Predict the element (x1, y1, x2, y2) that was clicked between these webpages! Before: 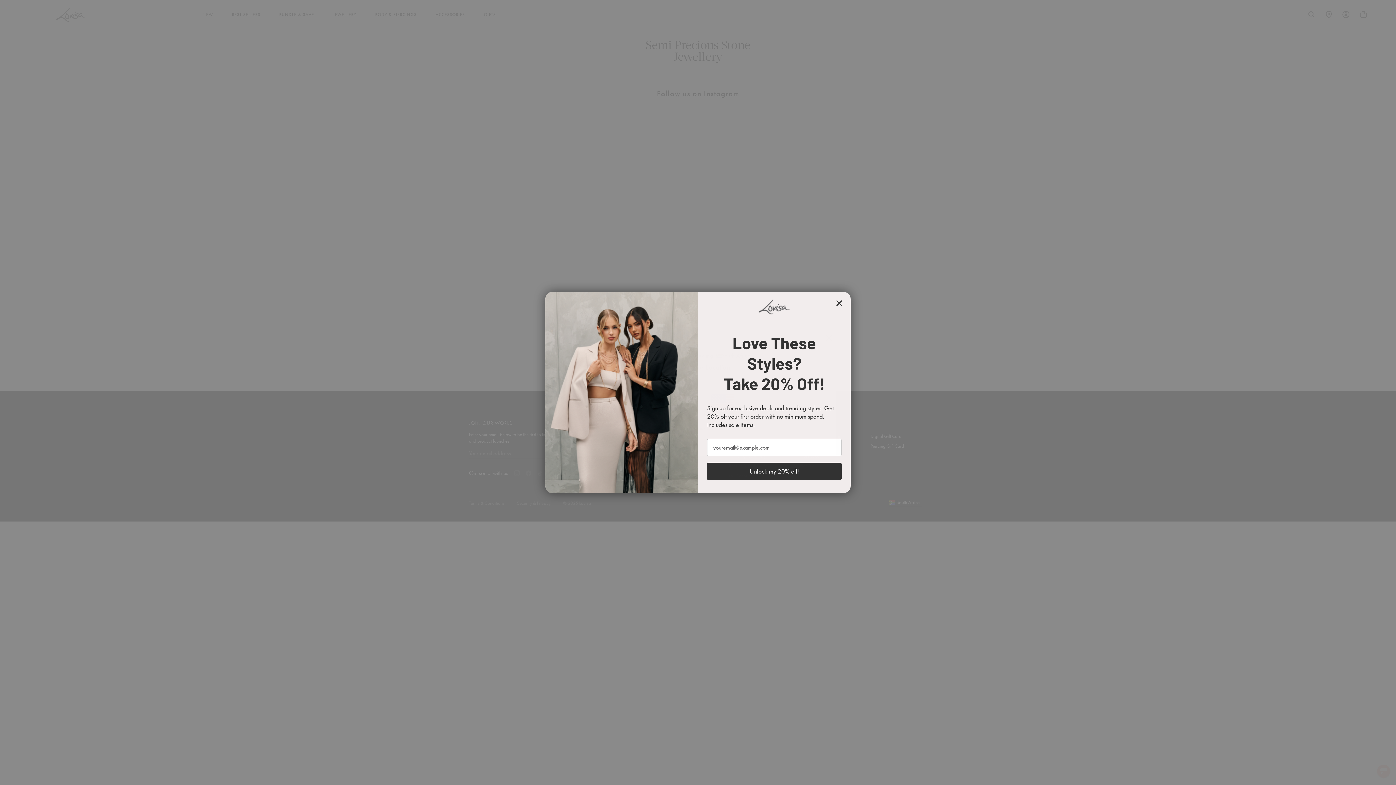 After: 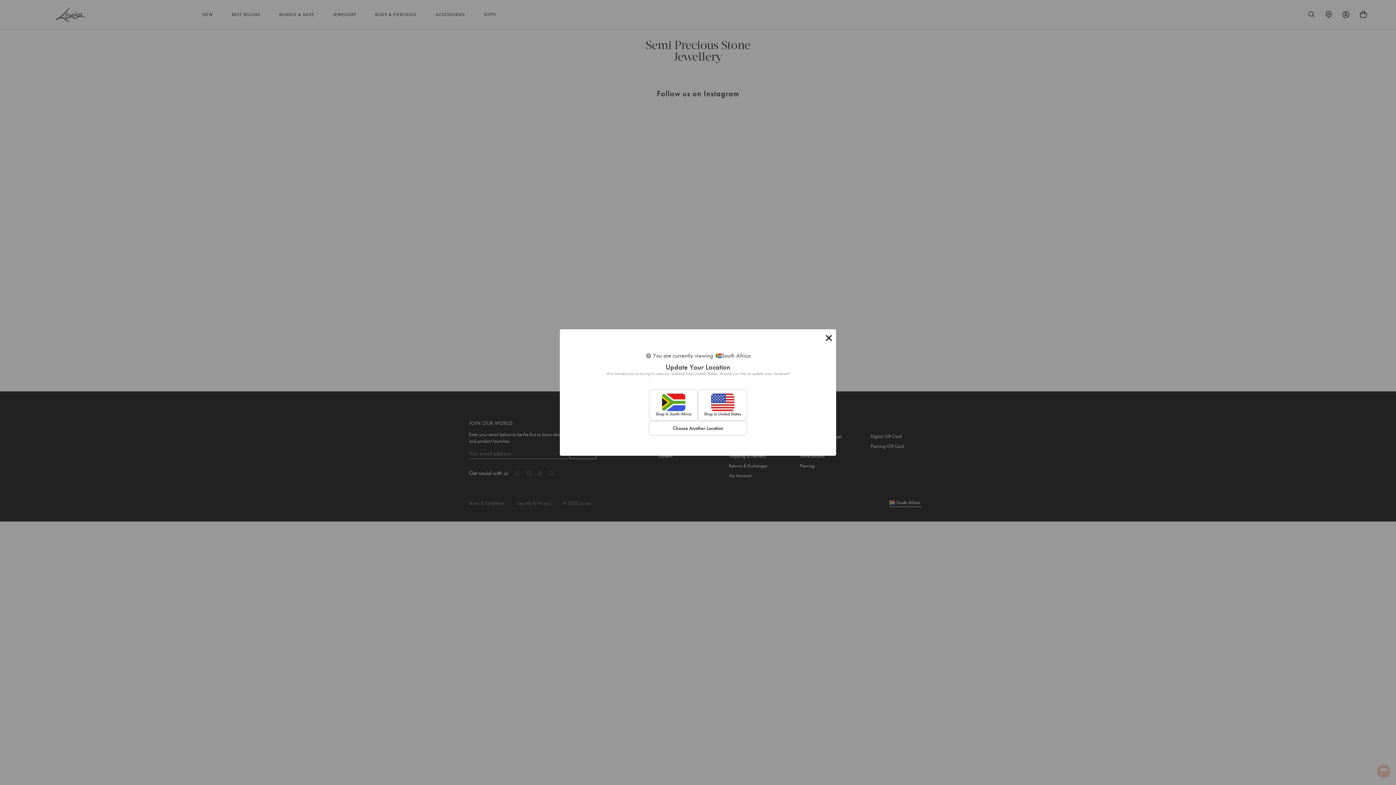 Action: bbox: (833, 297, 845, 309) label: Close dialog